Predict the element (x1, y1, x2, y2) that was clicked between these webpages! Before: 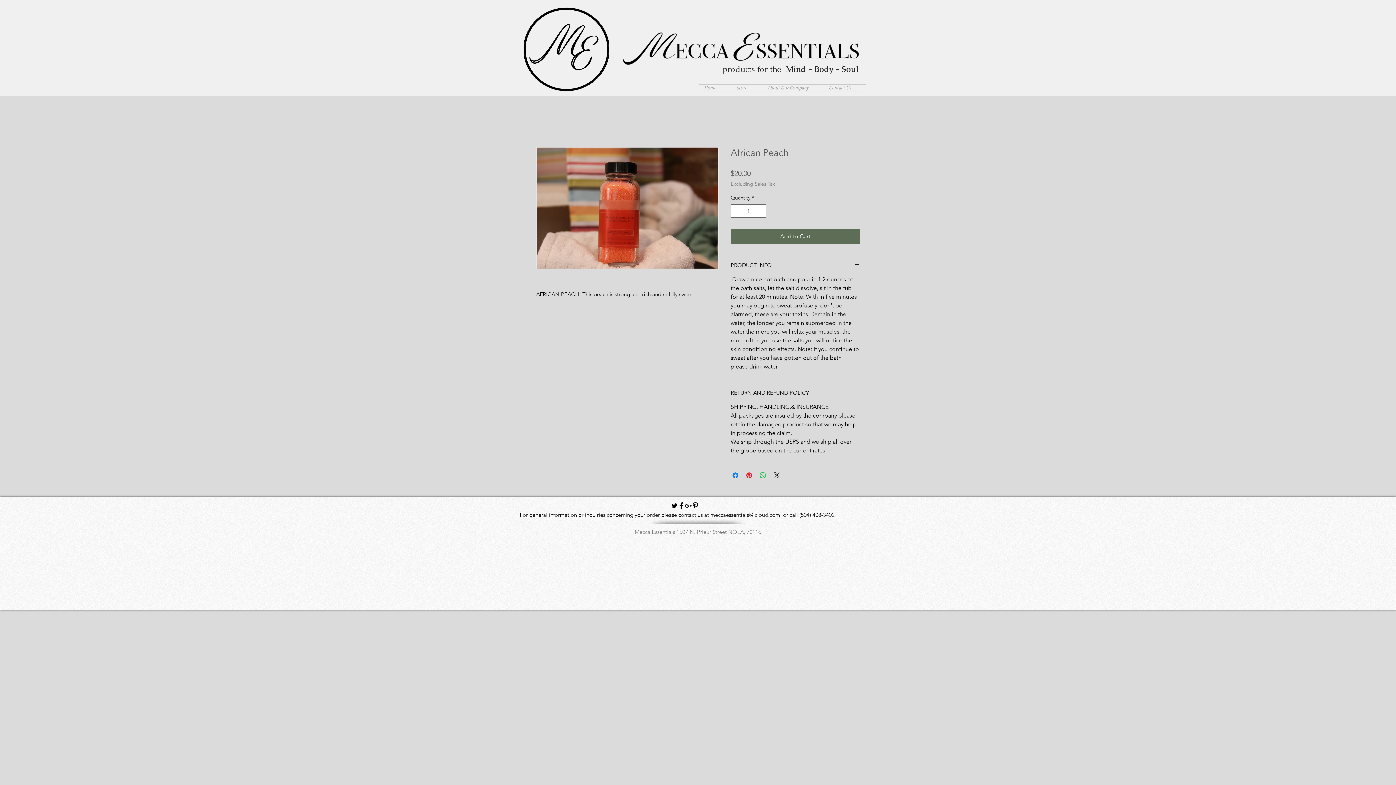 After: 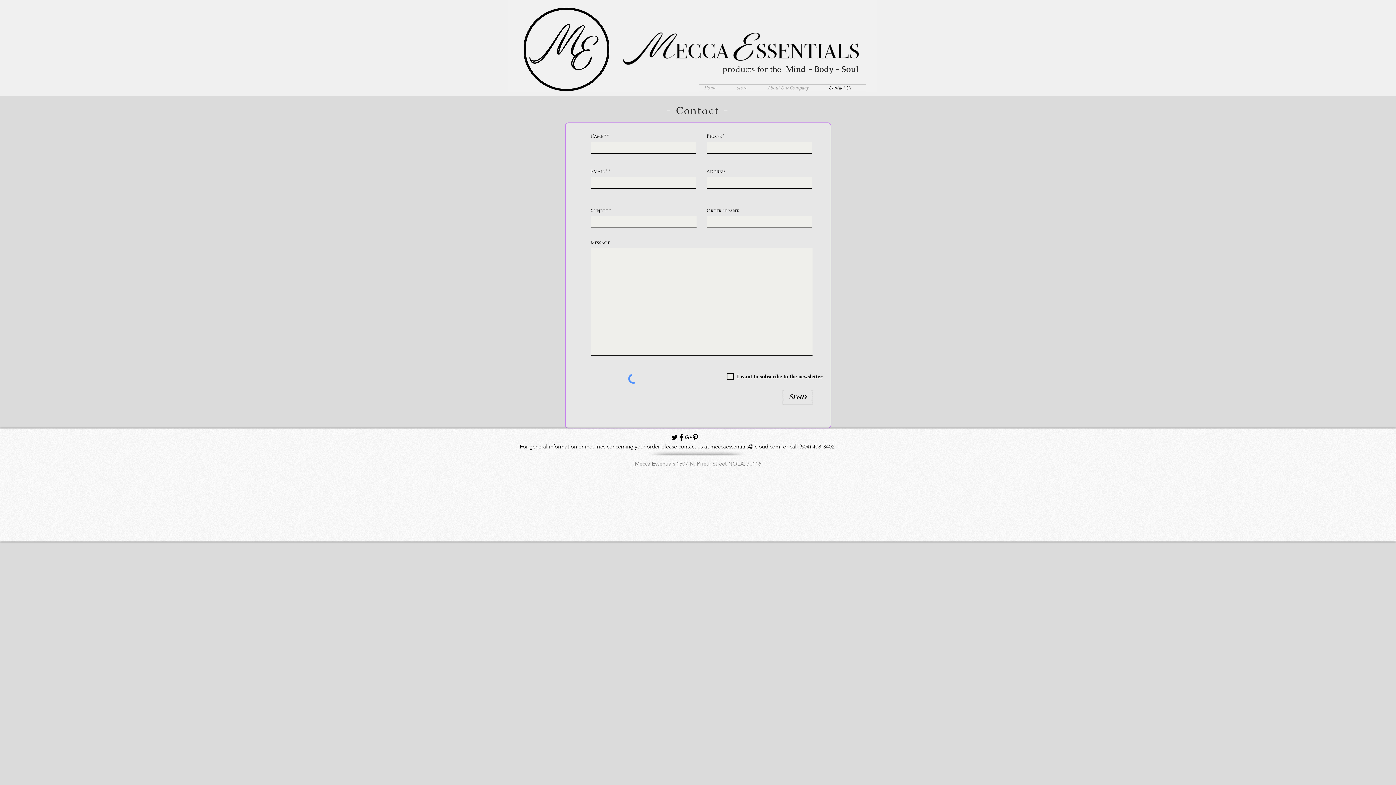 Action: bbox: (823, 84, 865, 91) label: Contact Us